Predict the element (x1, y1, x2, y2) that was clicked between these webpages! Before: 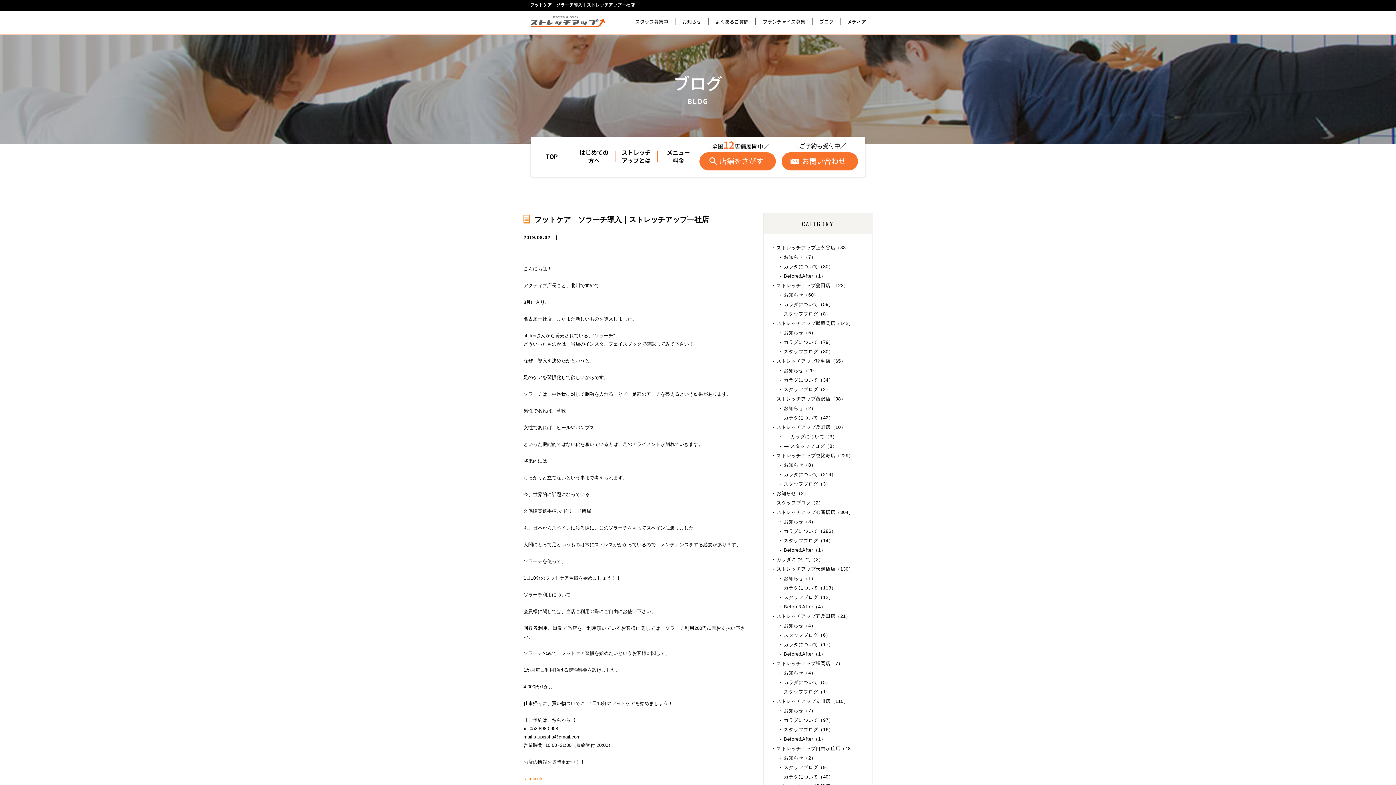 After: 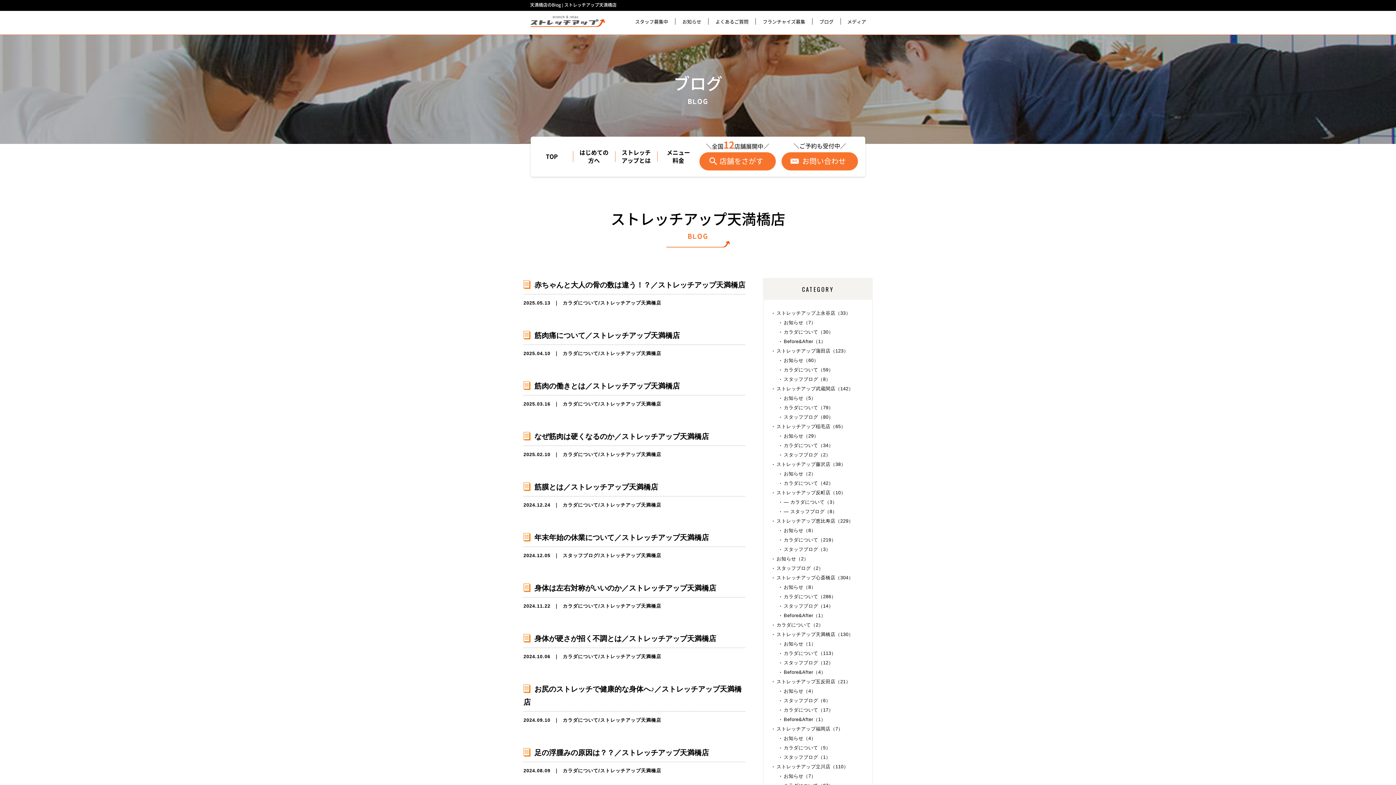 Action: label: ストレッチアップ天満橋店（130） bbox: (773, 565, 863, 573)